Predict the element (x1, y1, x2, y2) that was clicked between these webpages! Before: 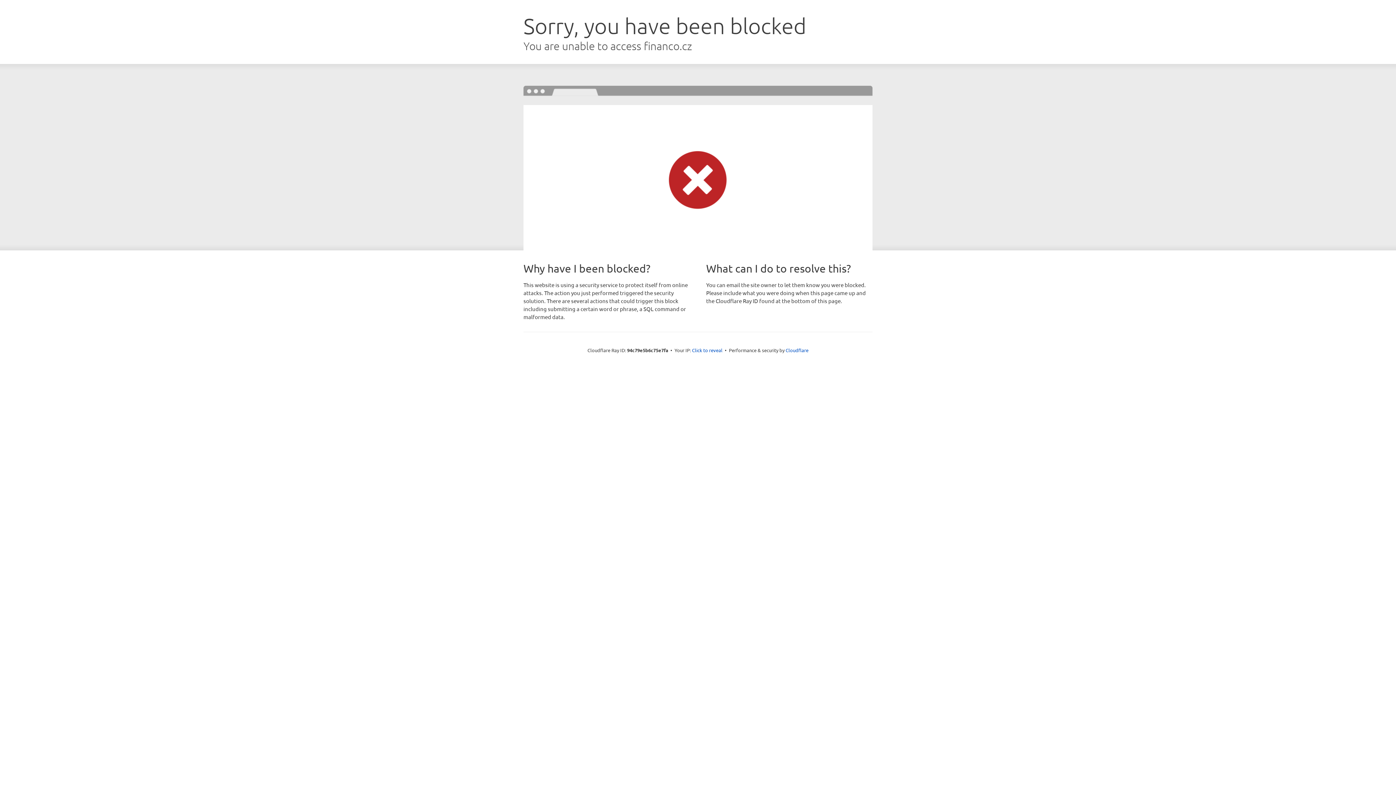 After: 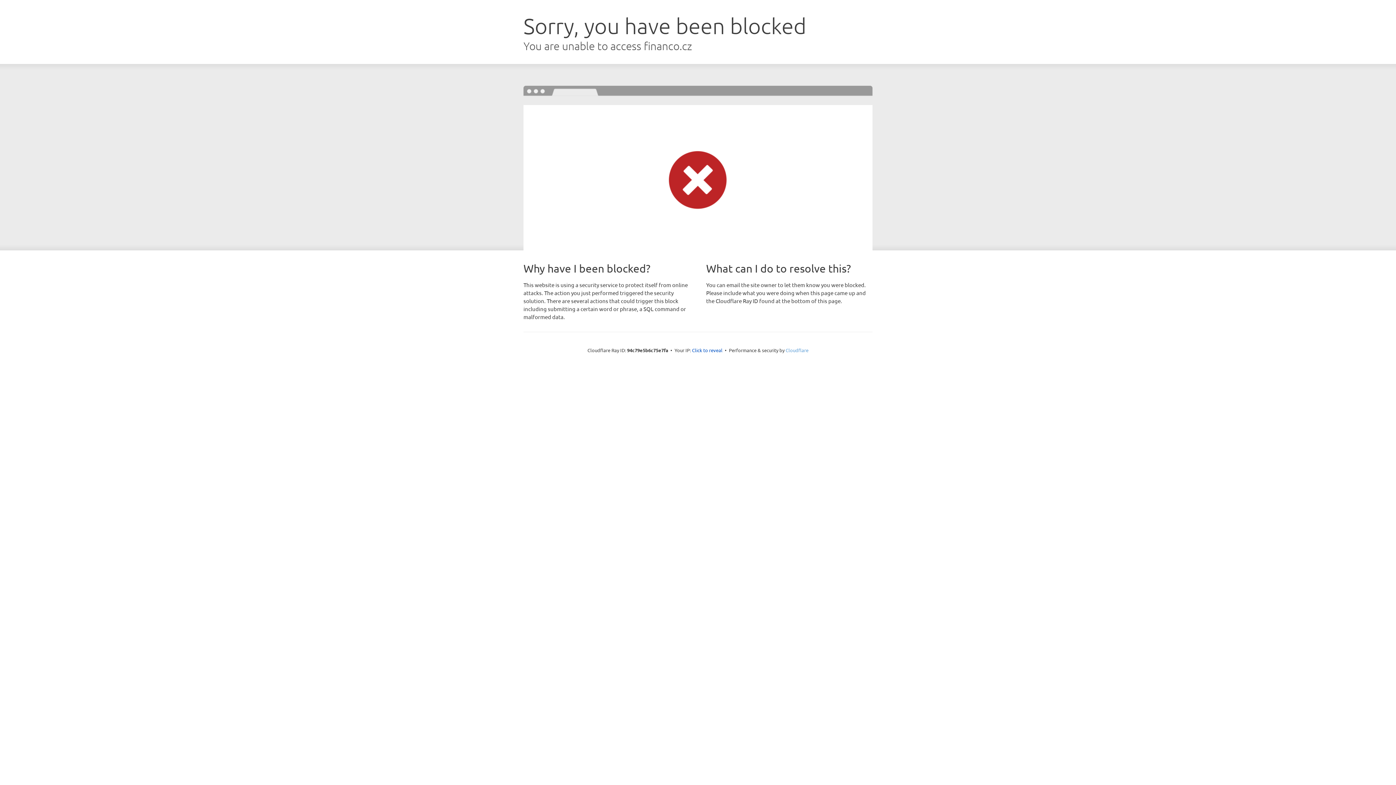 Action: label: Cloudflare bbox: (785, 347, 808, 353)